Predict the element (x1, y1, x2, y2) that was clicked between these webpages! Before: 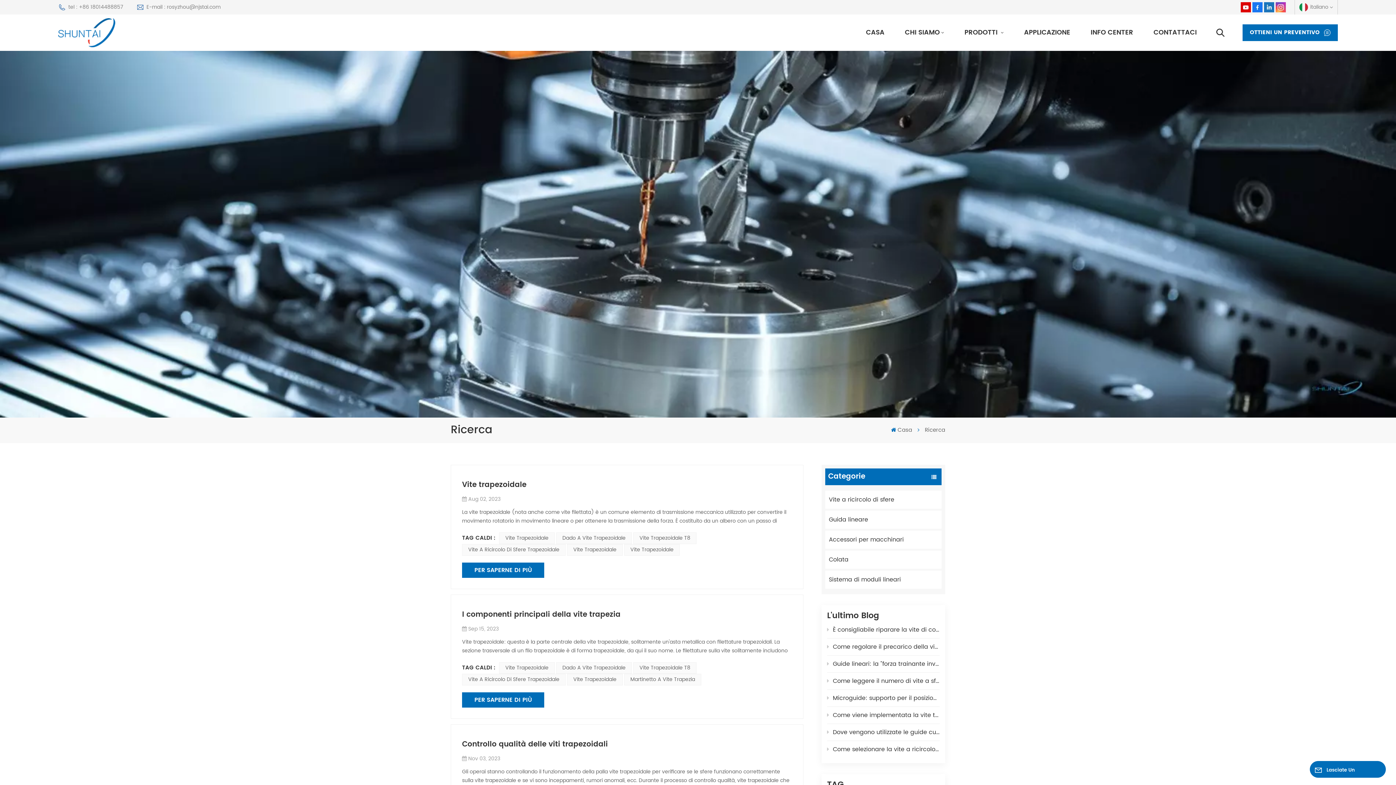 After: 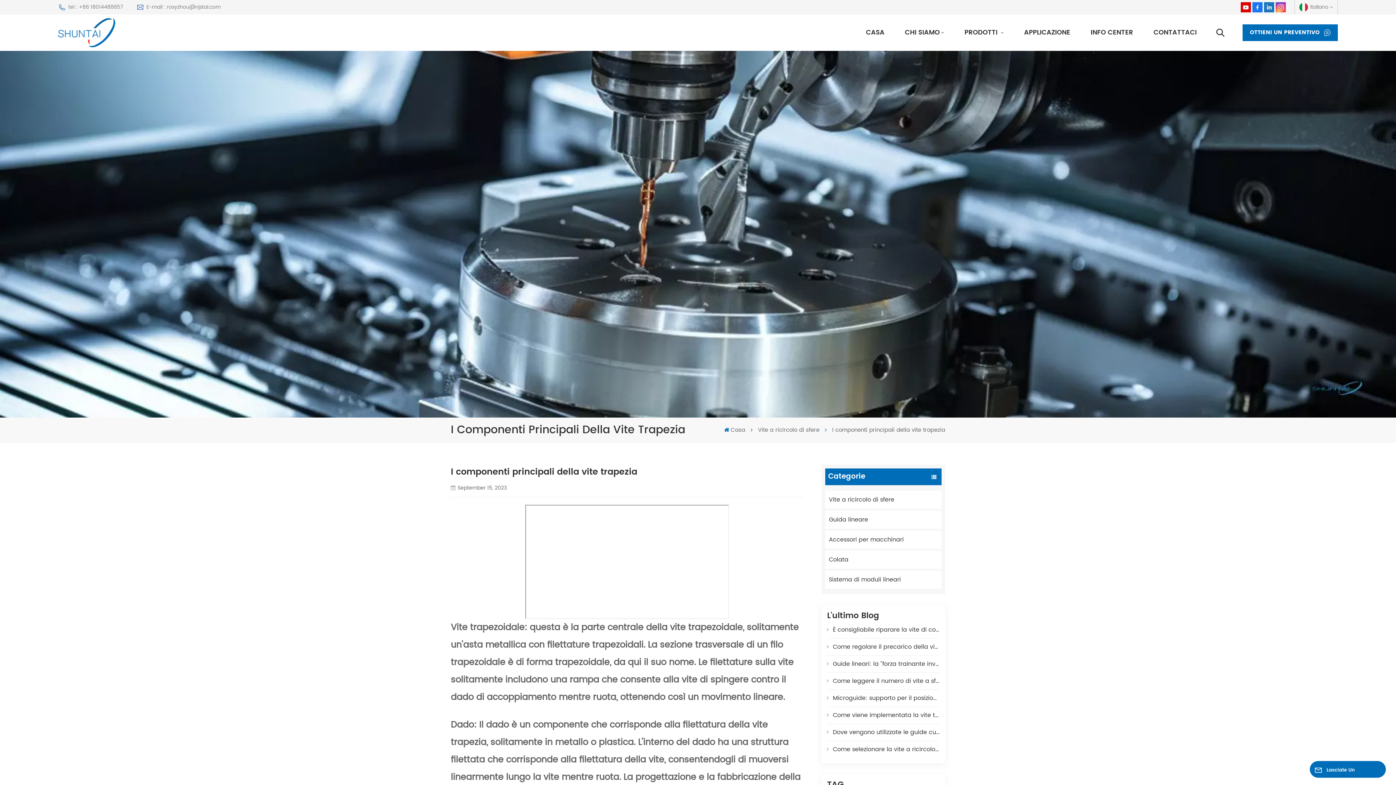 Action: bbox: (462, 692, 544, 707) label: PER SAPERNE DI PIÙ